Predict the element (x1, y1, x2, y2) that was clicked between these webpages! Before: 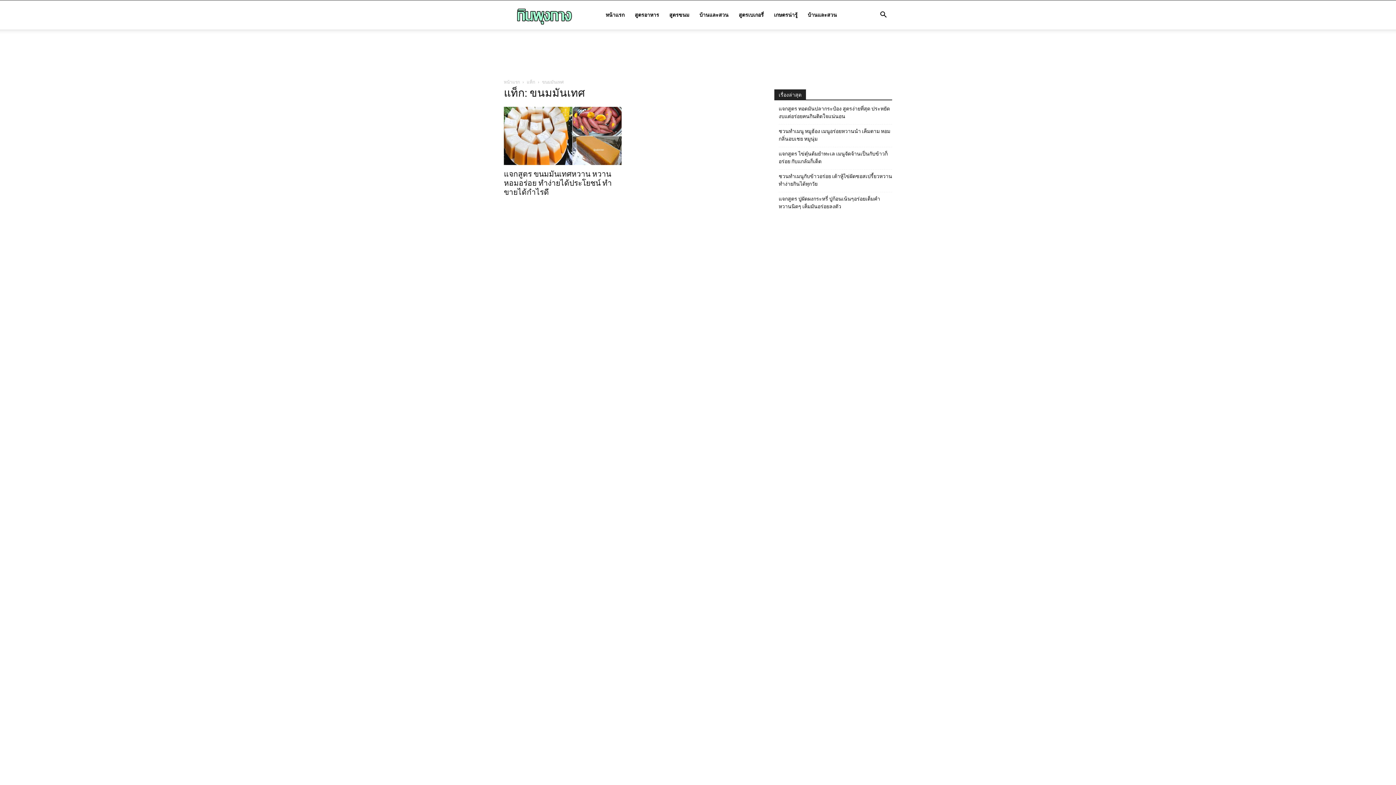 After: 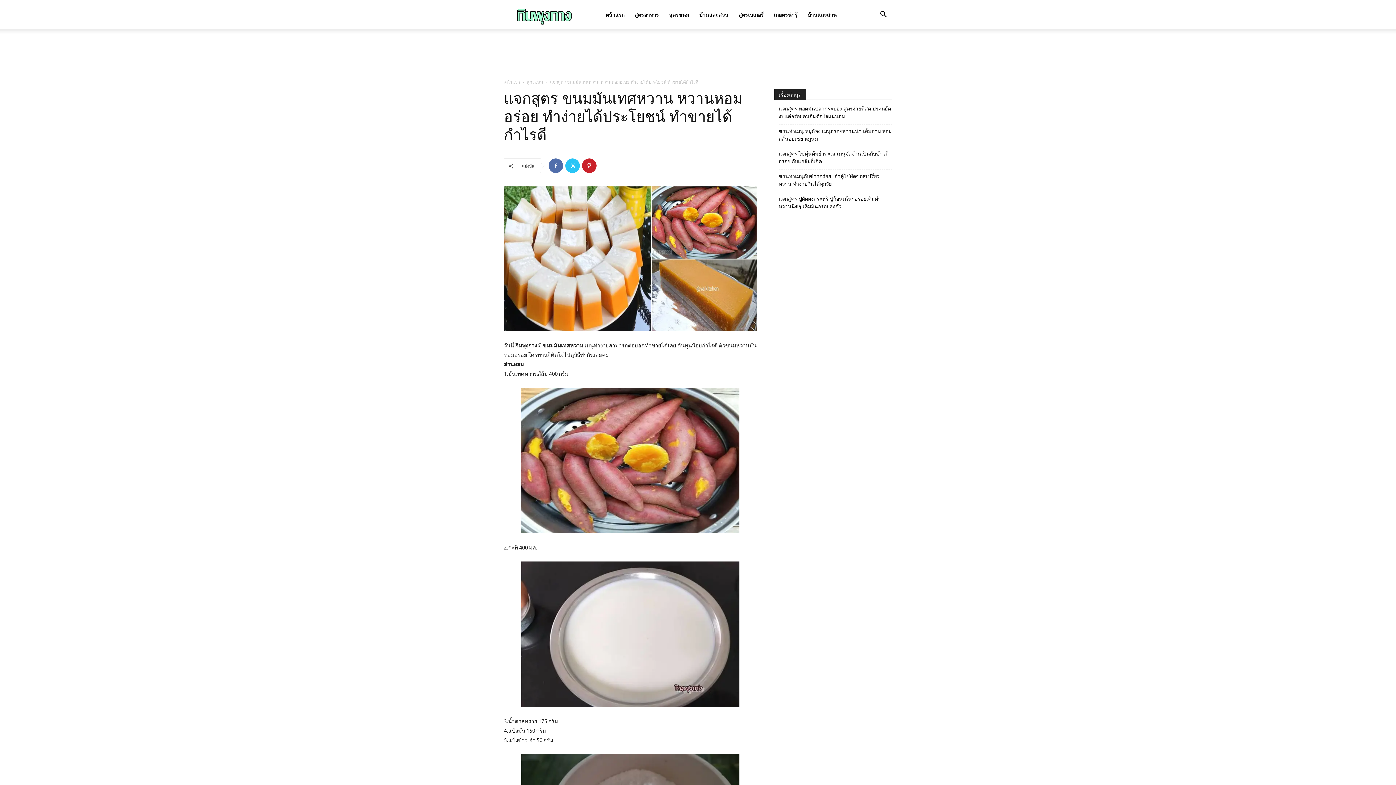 Action: label: แจกสูตร ขนมมันเทศหวาน หวานหอมอร่อย ทำง่ายได้ประโยชน์ ทำขายได้กำไรดี bbox: (504, 169, 612, 196)